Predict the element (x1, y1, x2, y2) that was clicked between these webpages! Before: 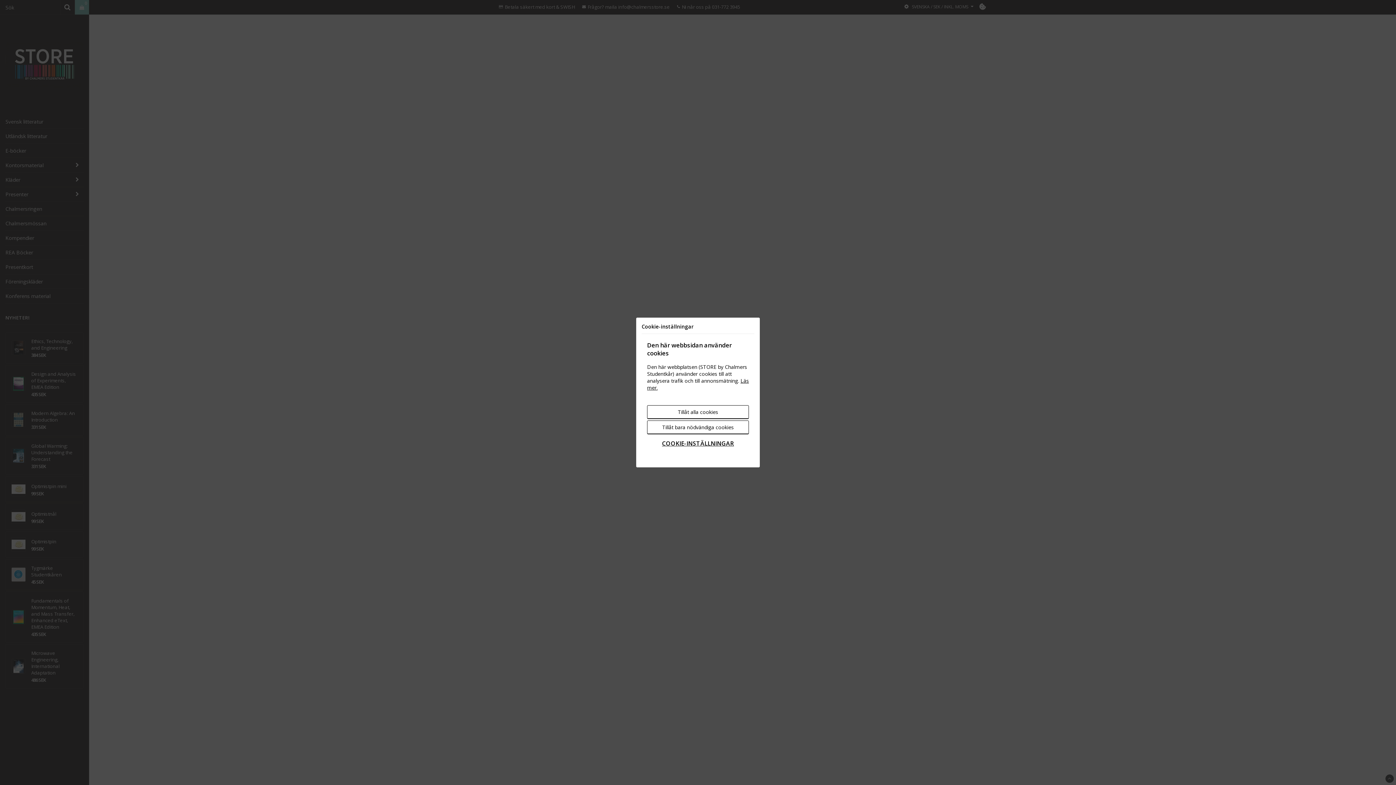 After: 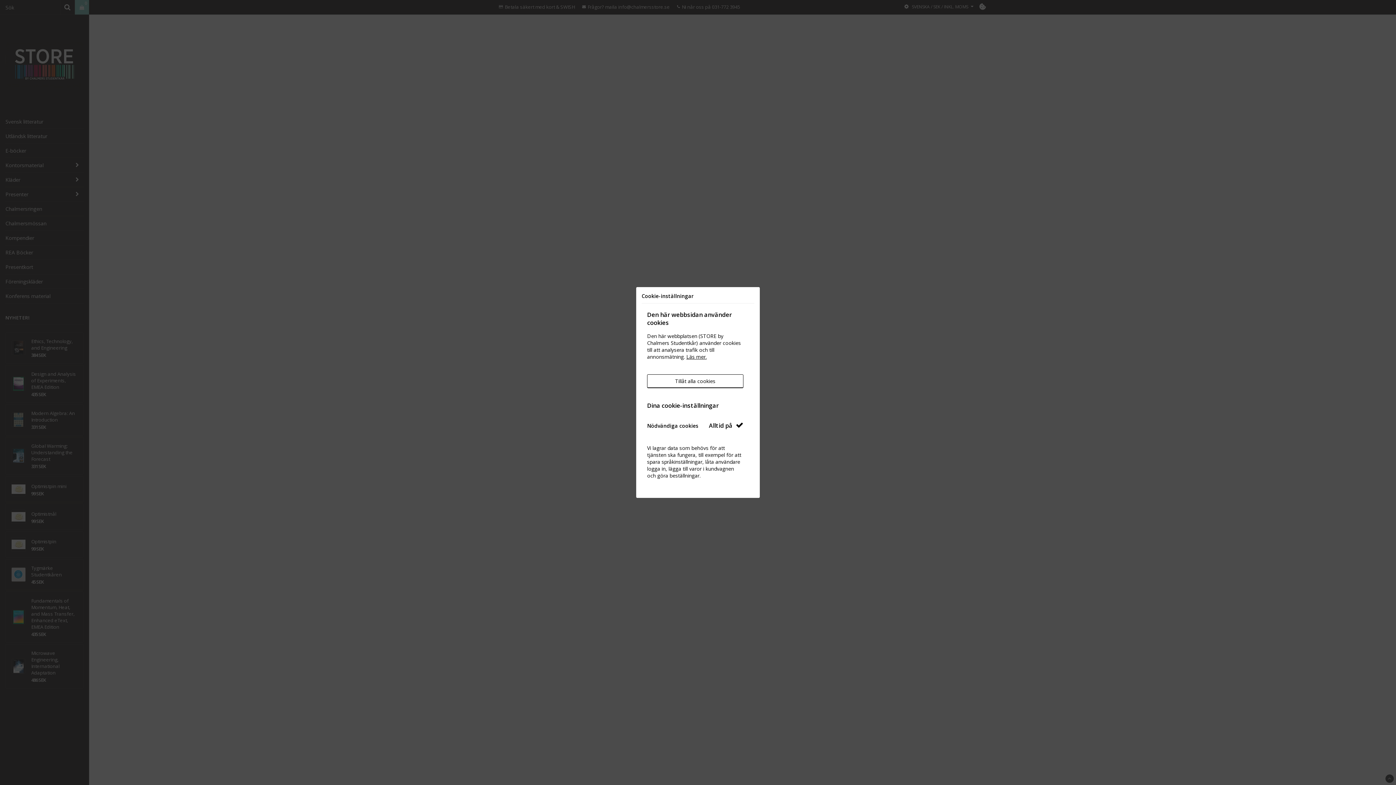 Action: label: COOKIE-INSTÄLLNINGAR bbox: (647, 435, 749, 451)